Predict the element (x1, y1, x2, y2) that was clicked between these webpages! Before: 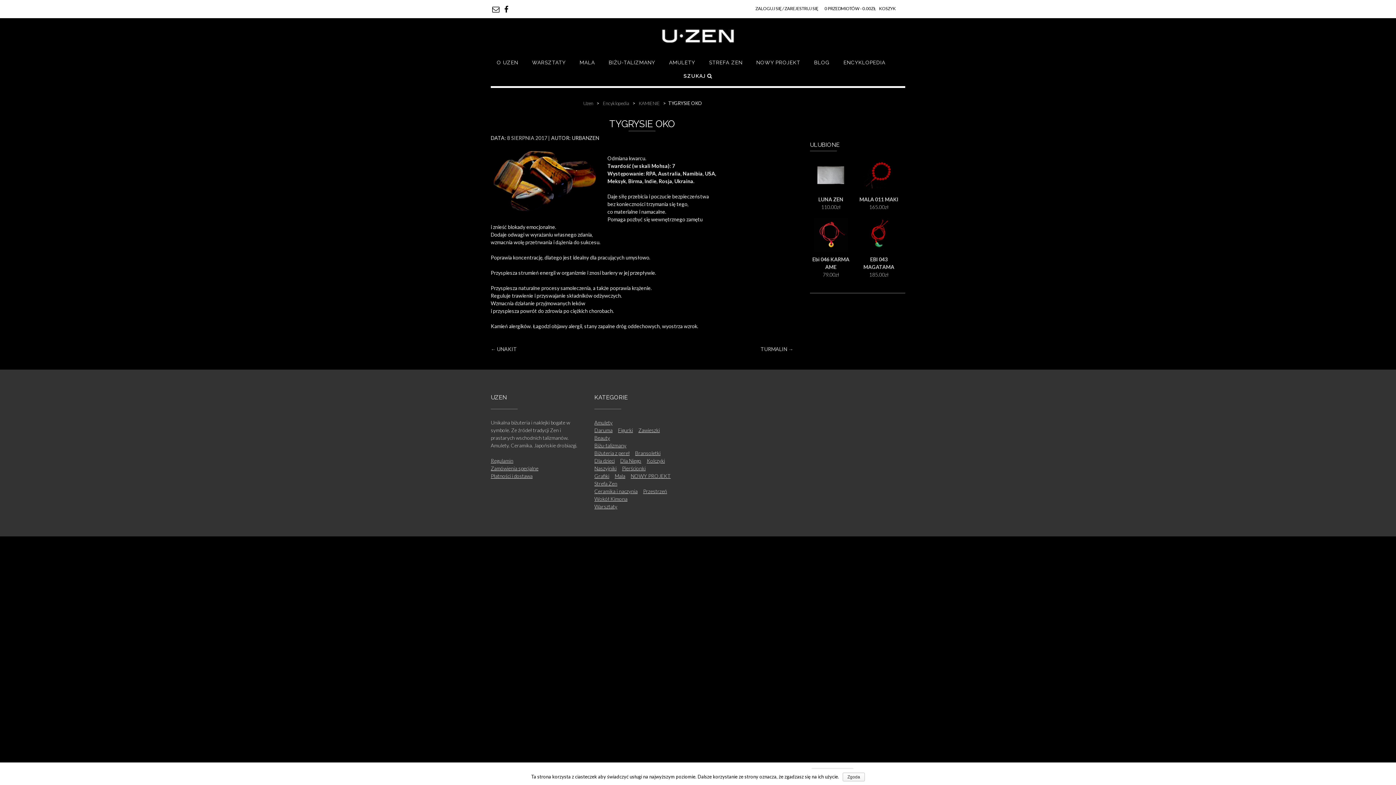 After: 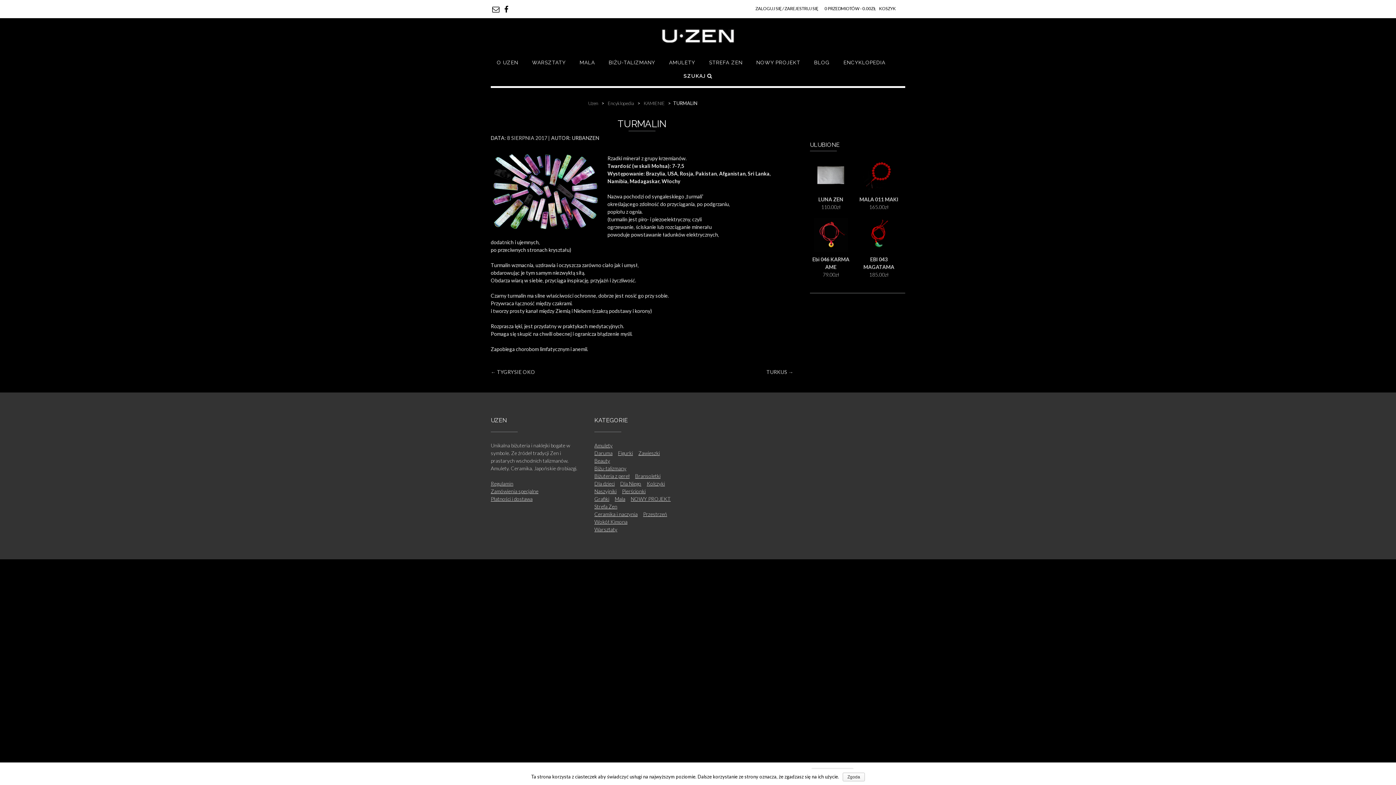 Action: bbox: (760, 346, 793, 352) label: TURMALIN →